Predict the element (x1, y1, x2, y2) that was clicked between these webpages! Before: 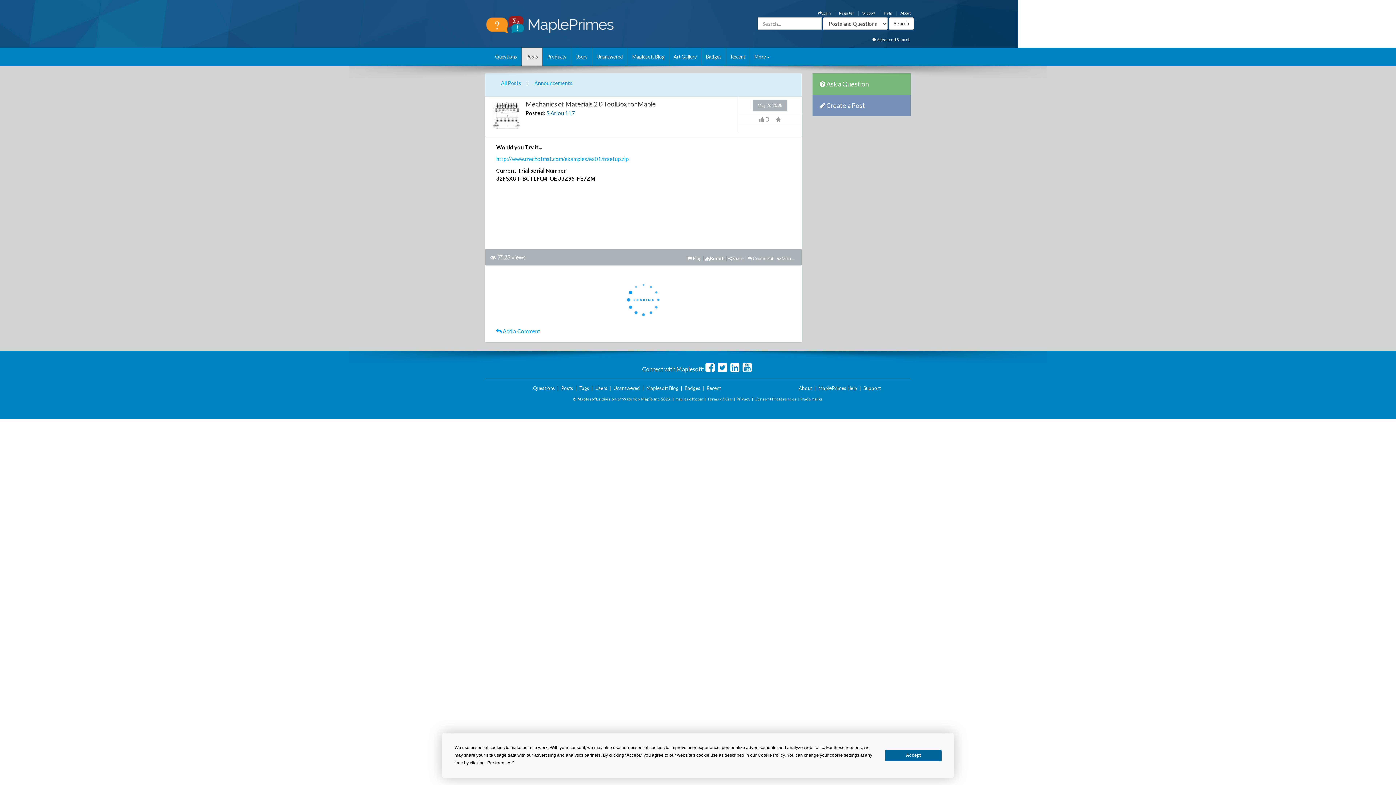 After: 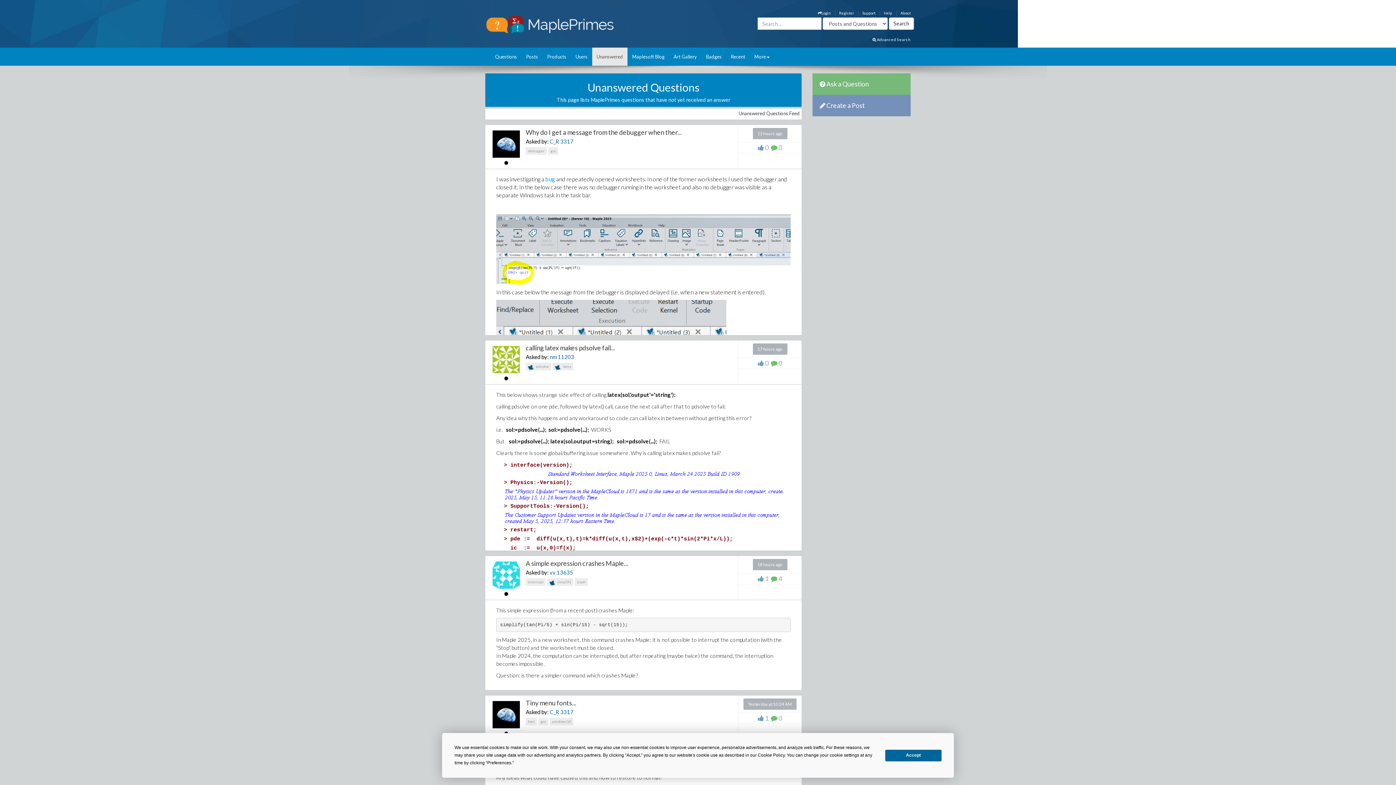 Action: bbox: (592, 47, 628, 65) label: Unanswered